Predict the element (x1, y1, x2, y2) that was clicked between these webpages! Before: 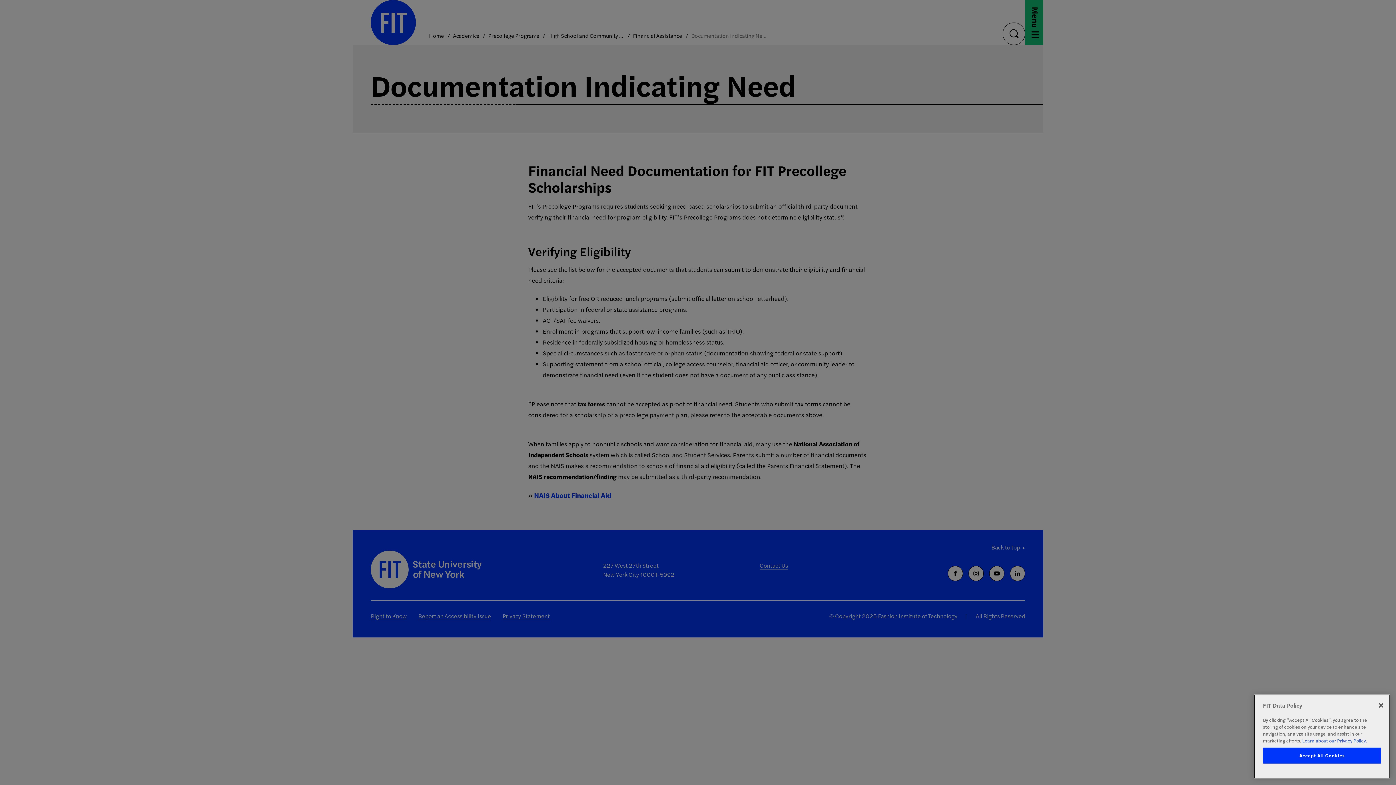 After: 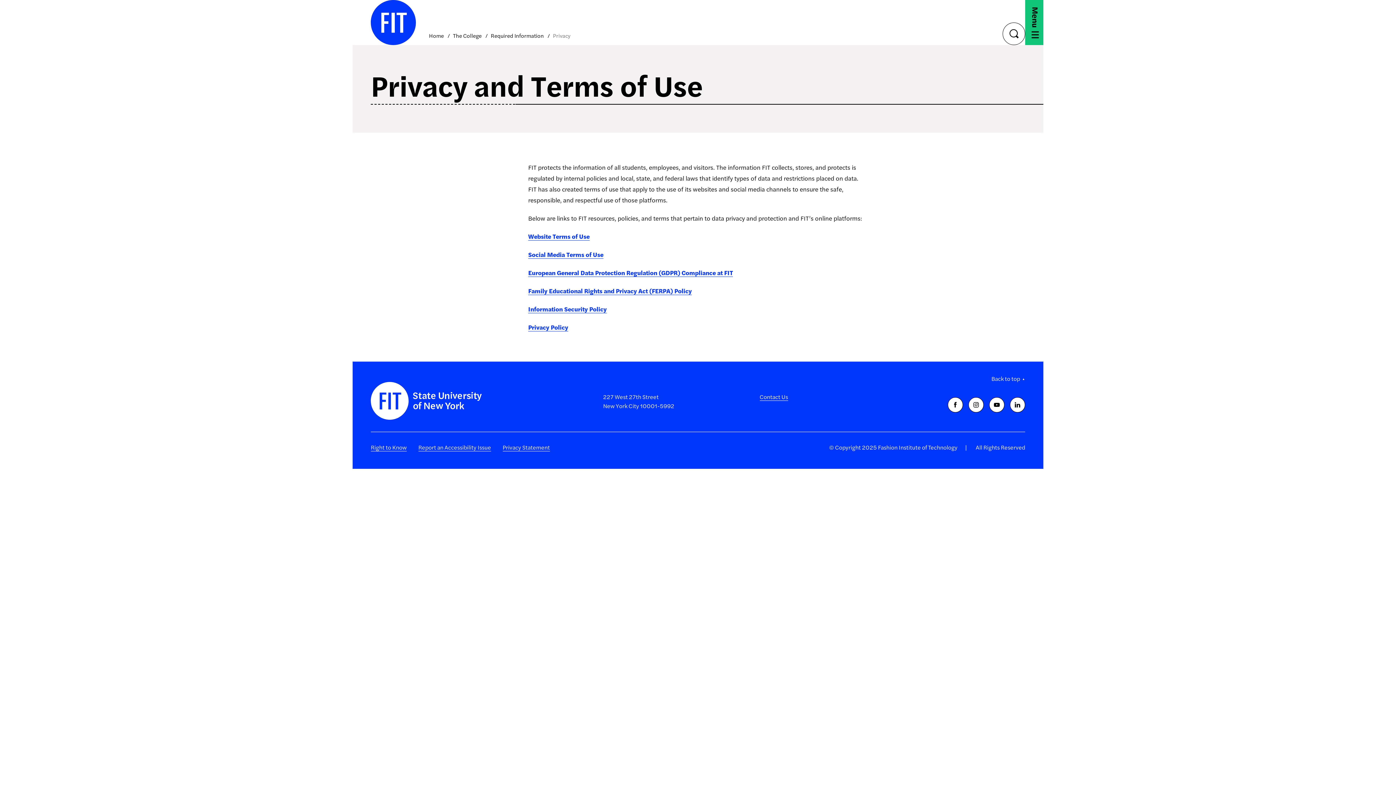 Action: bbox: (1302, 737, 1367, 744) label: More information about your privacy, opens in a new tab